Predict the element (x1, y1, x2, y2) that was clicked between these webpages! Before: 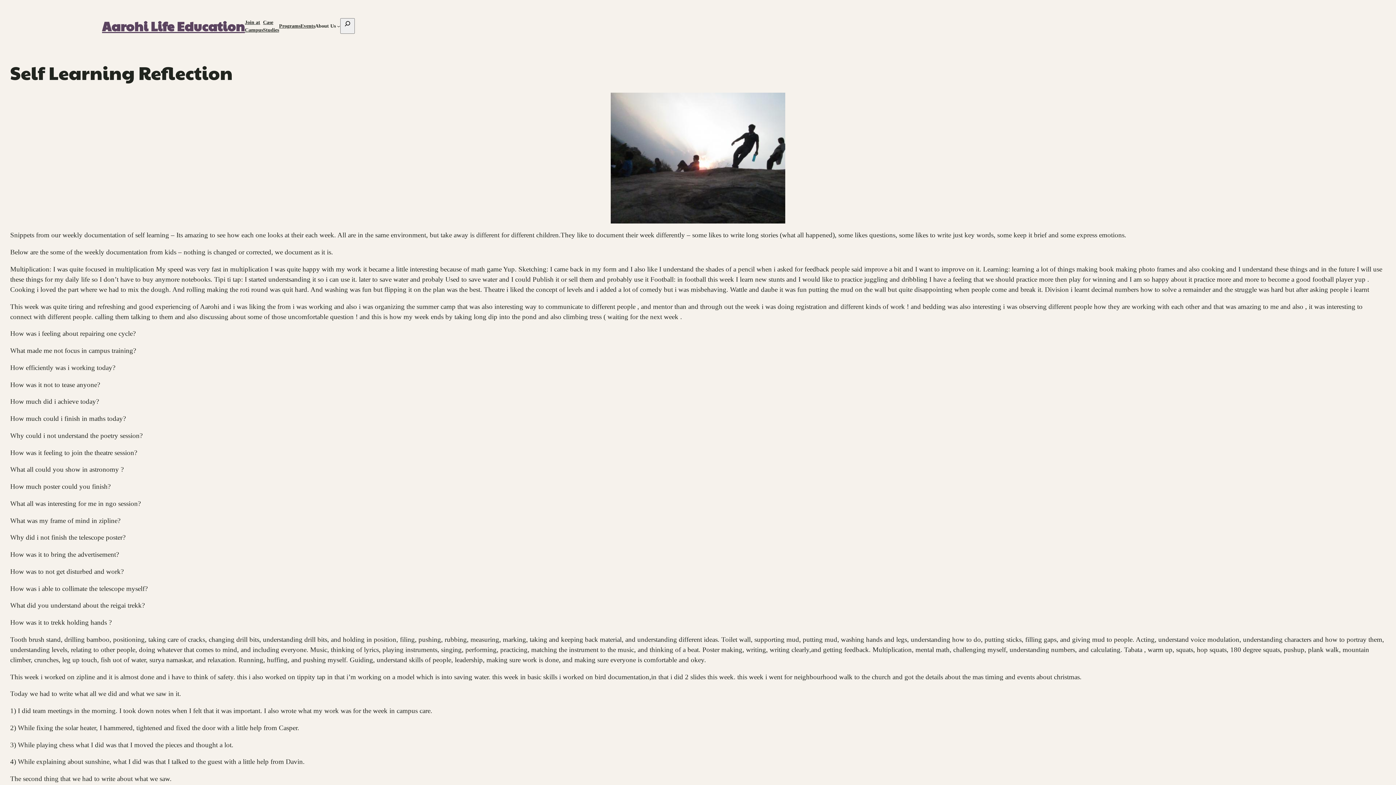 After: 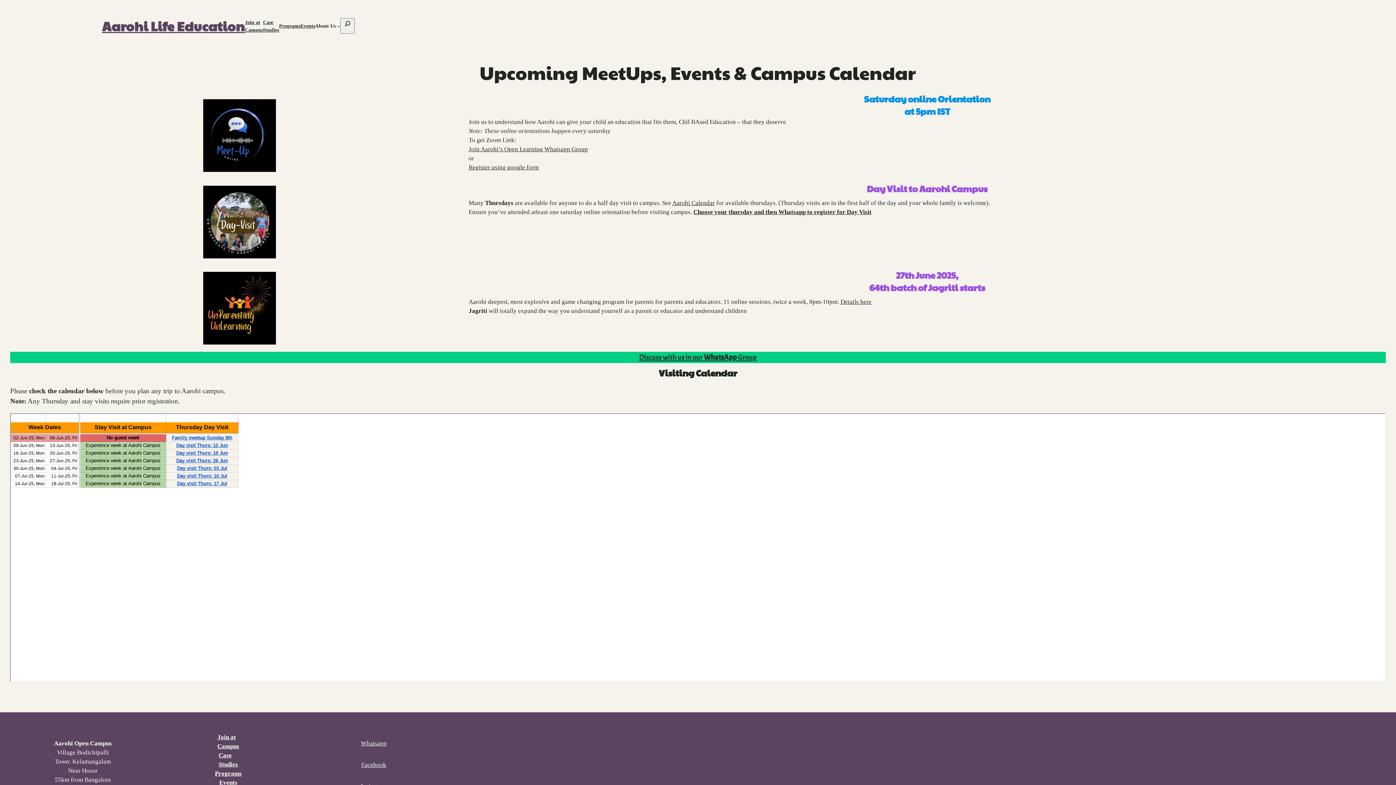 Action: bbox: (300, 22, 315, 29) label: Events